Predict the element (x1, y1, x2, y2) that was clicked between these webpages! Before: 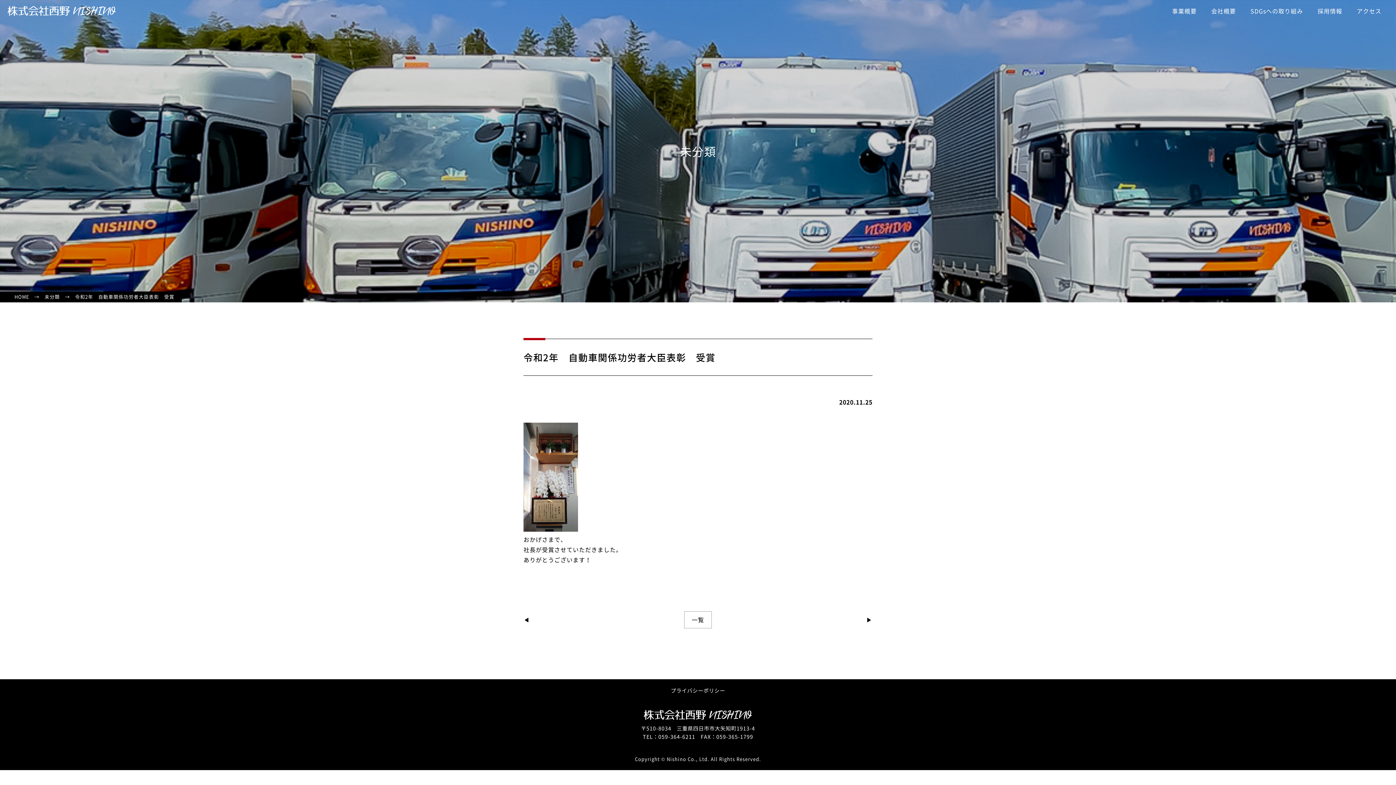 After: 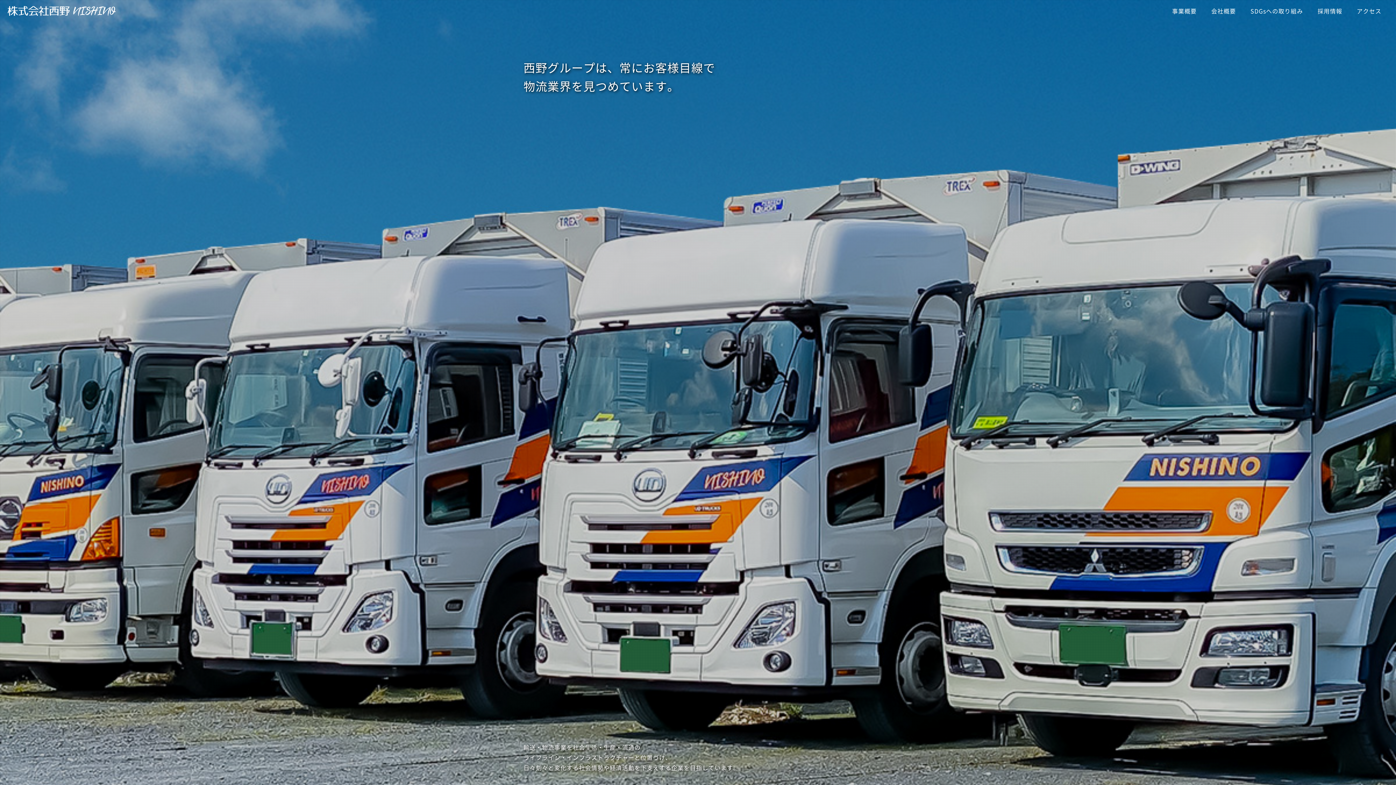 Action: label: 株式会社西野 bbox: (7, 5, 116, 16)